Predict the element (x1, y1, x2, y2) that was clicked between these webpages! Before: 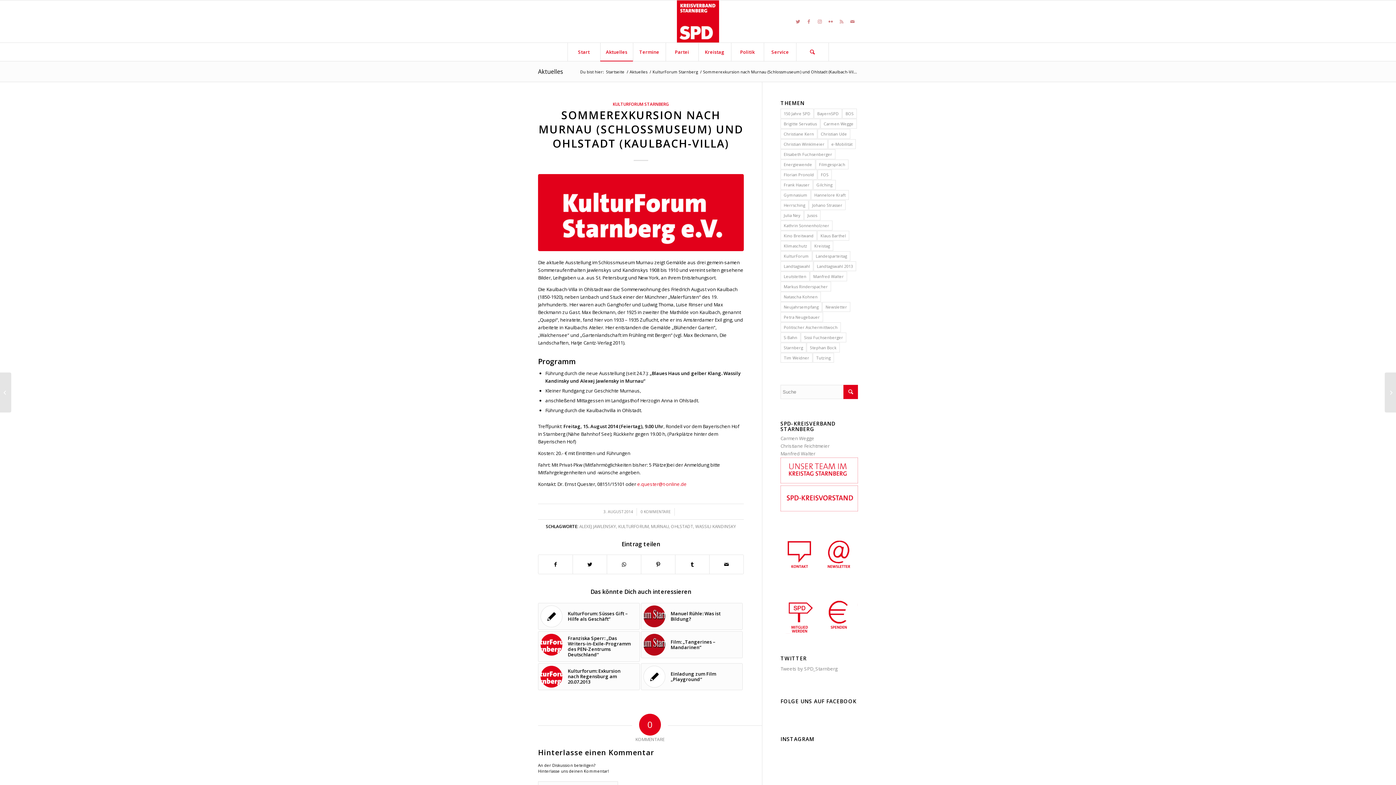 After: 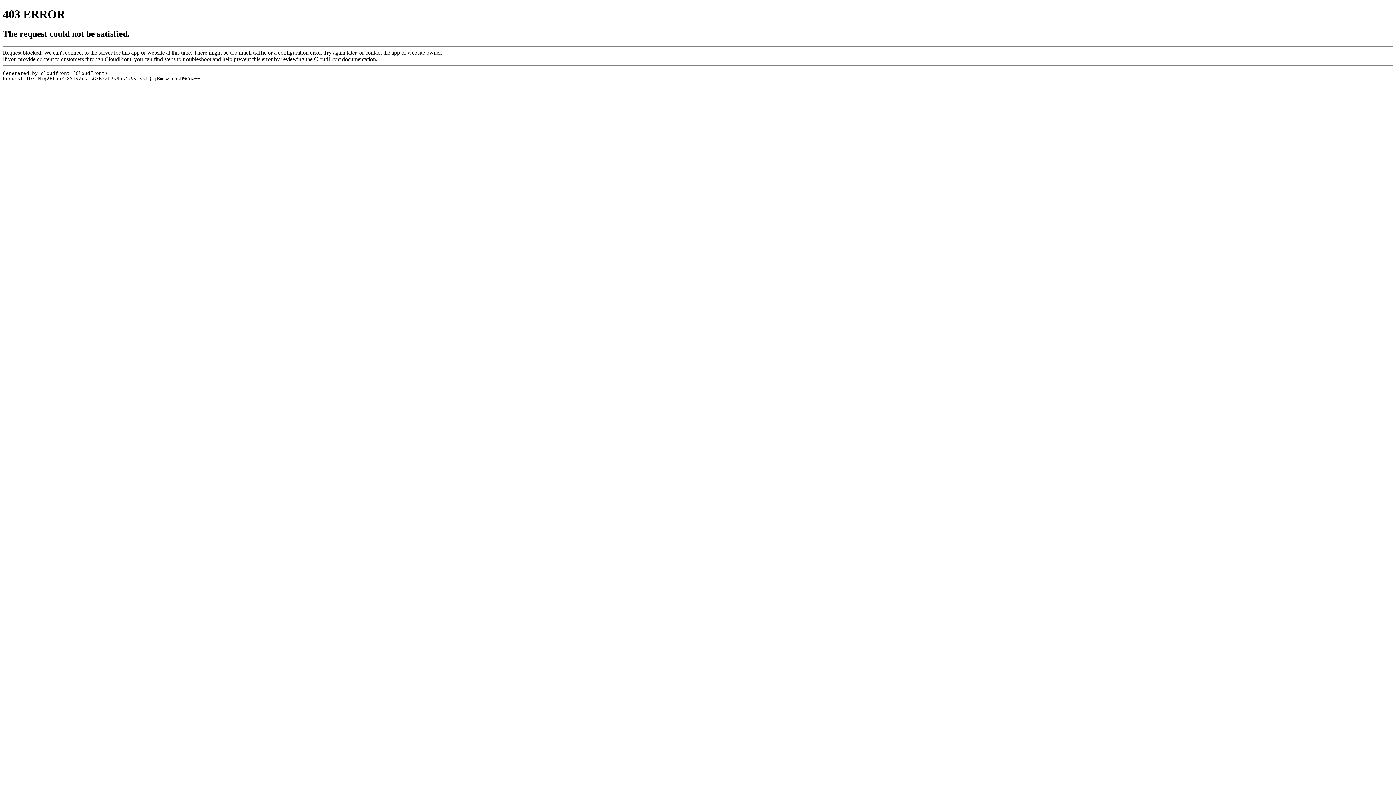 Action: bbox: (780, 435, 814, 441) label: Carmen Wegge